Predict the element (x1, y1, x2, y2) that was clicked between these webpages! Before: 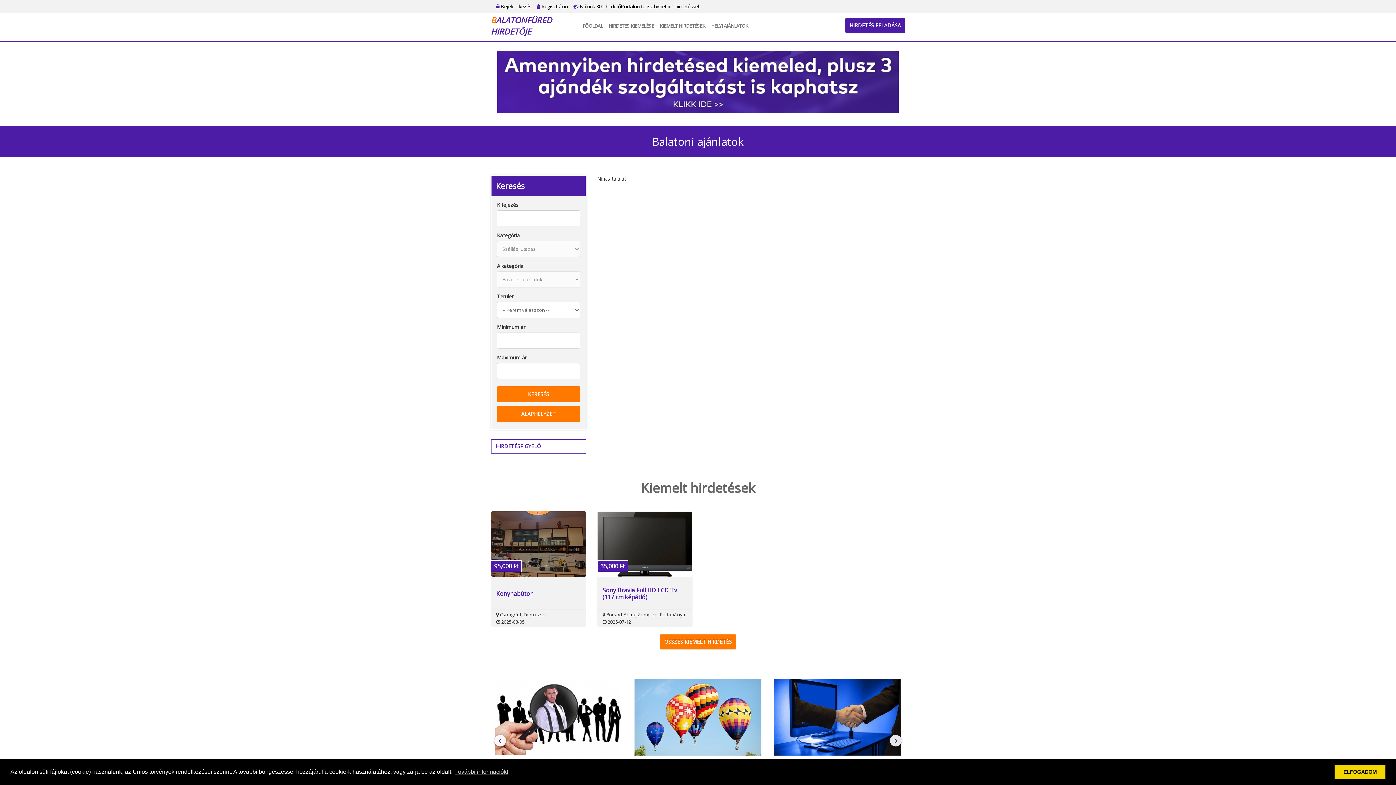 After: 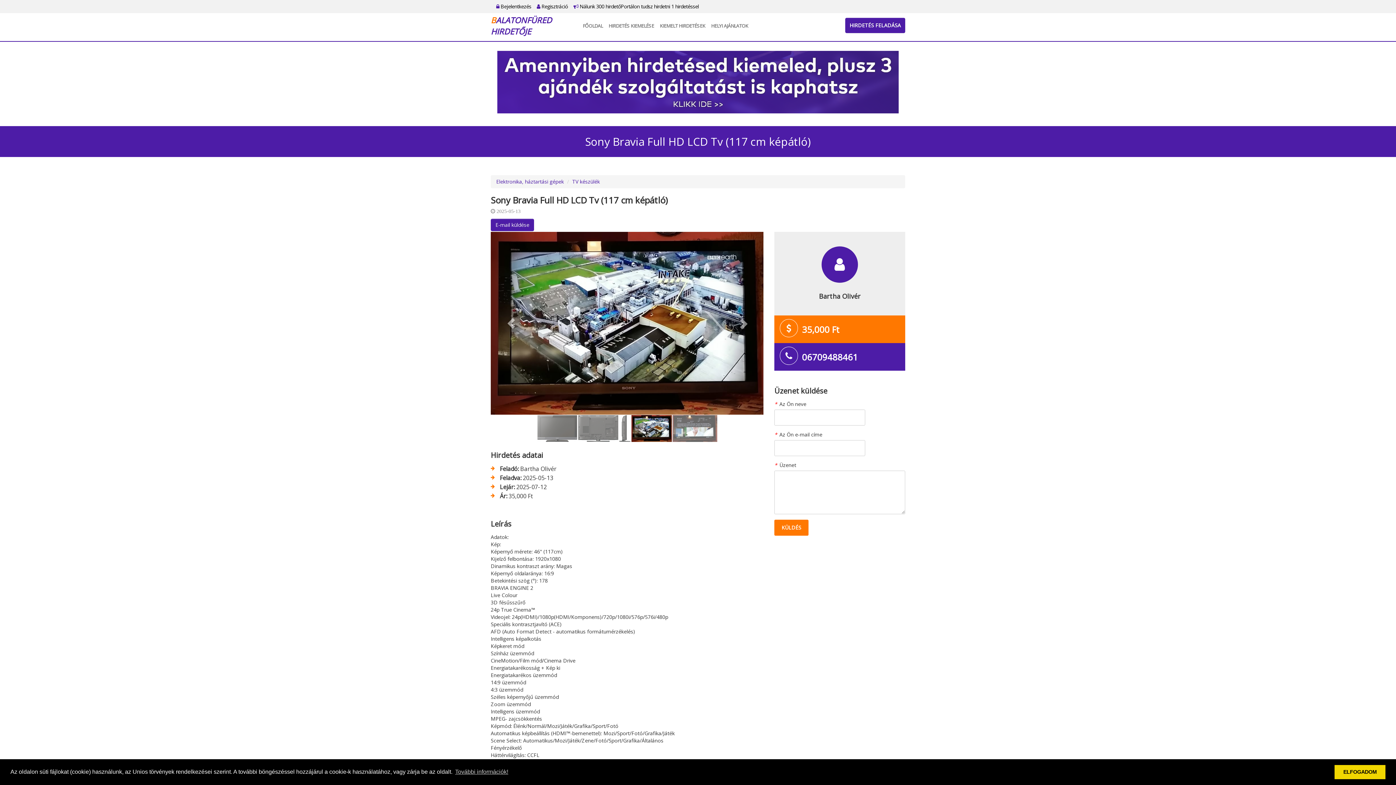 Action: label: Sony Bravia Full HD LCD Tv (117 cm képátló) bbox: (602, 587, 688, 601)